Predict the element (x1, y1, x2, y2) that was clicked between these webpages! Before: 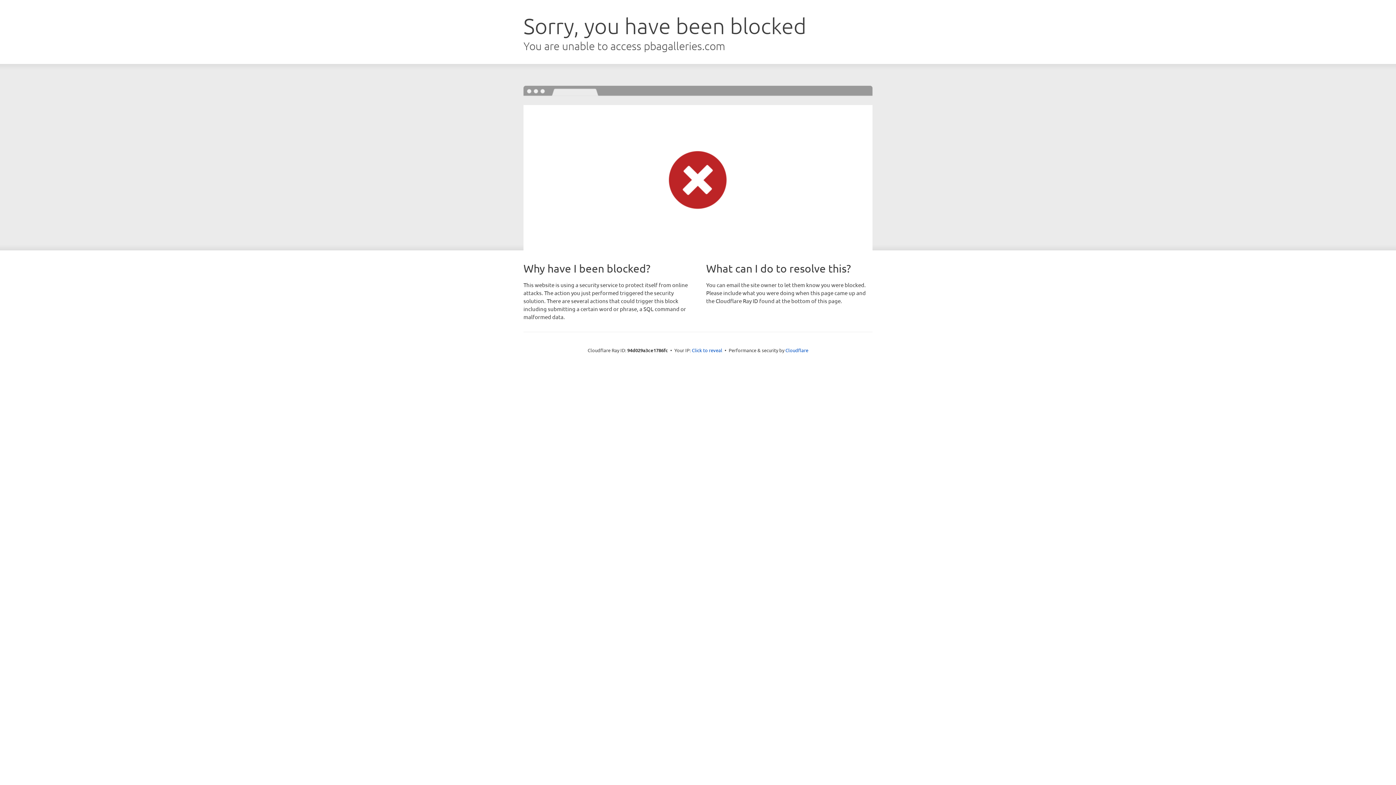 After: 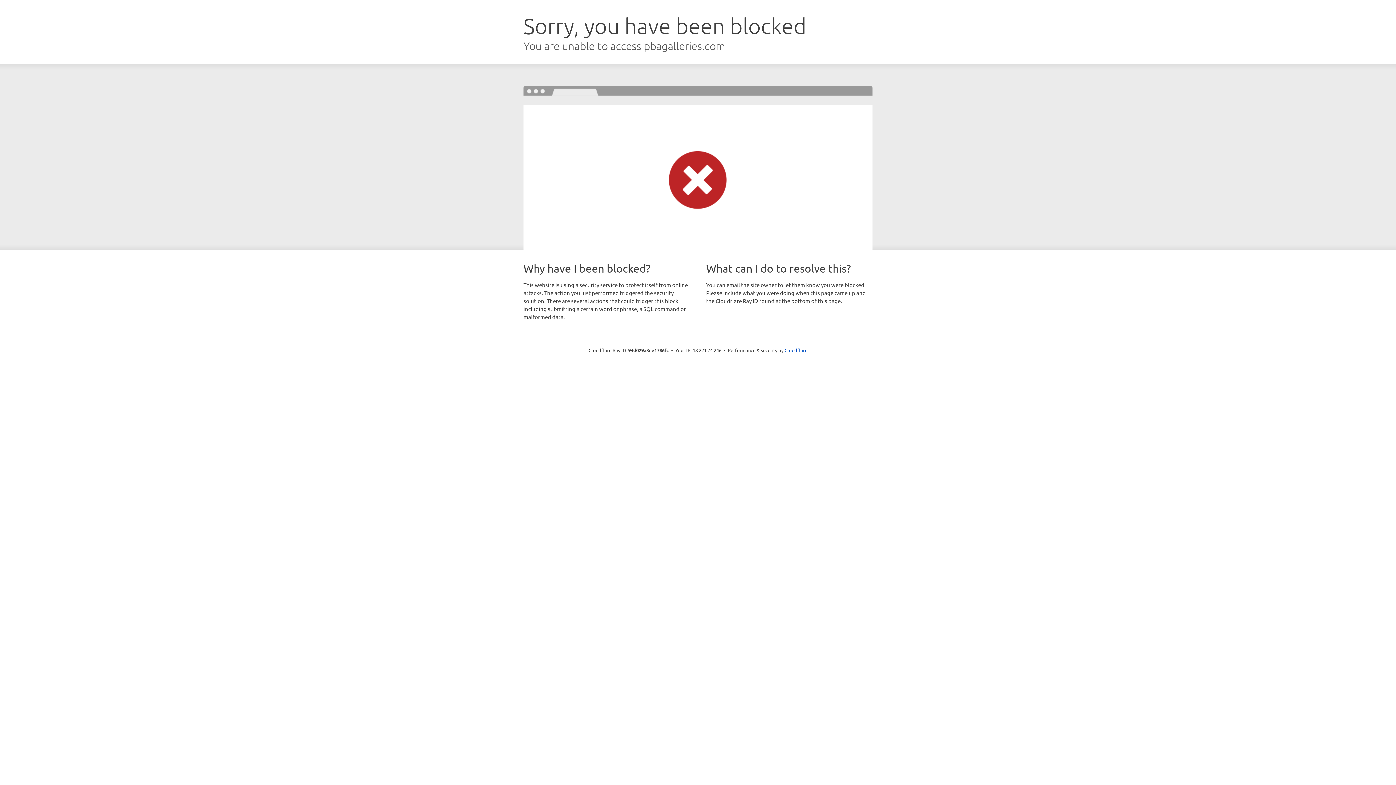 Action: bbox: (692, 346, 722, 353) label: Click to reveal